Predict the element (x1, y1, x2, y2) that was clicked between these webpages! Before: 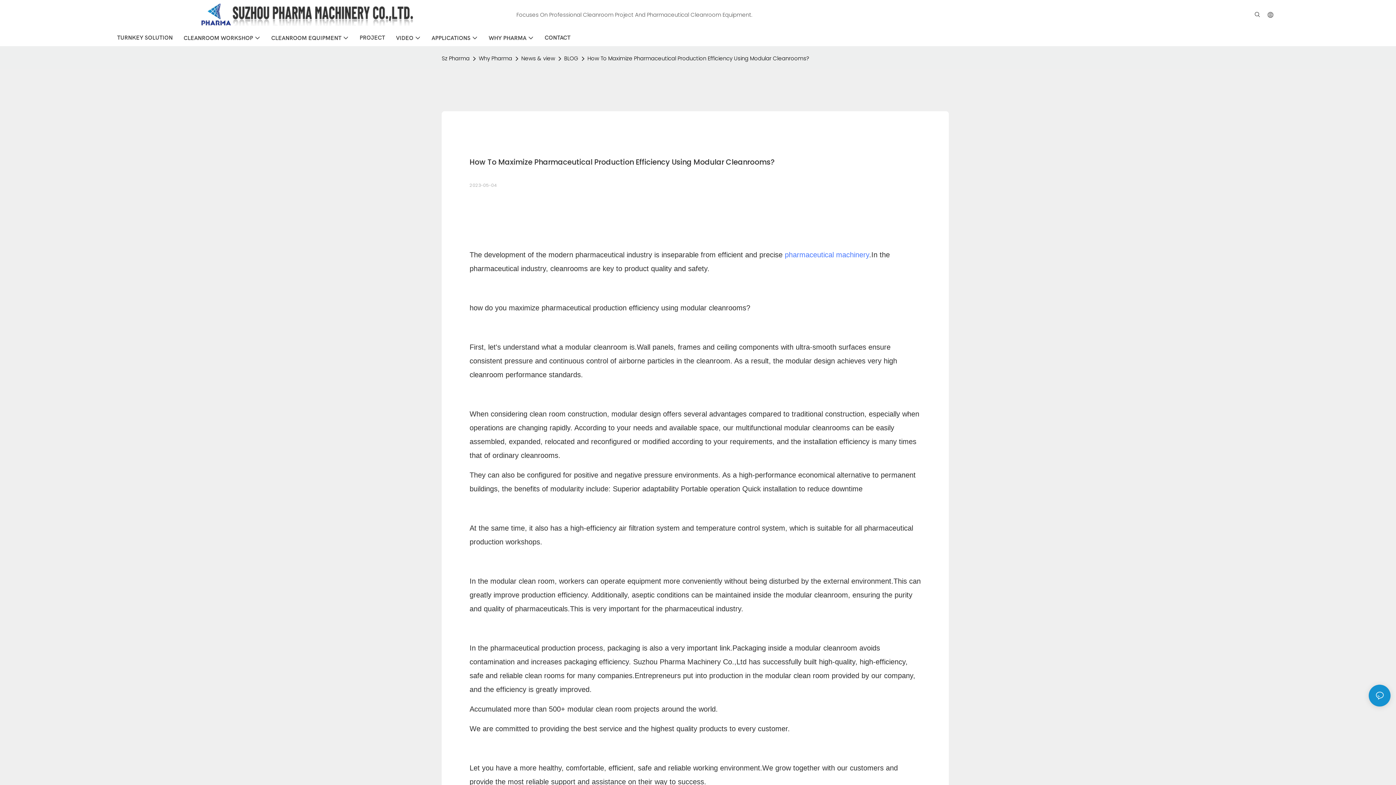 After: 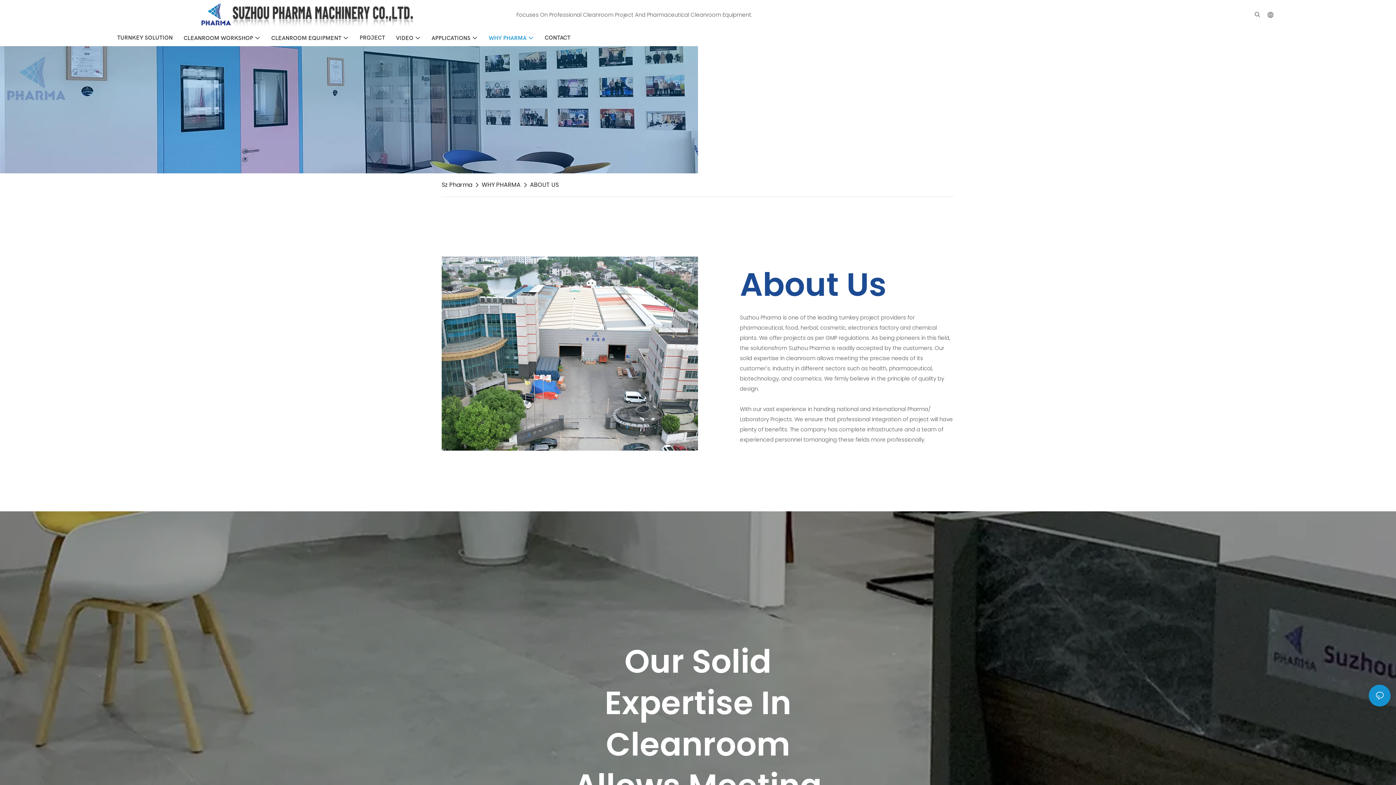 Action: label: Why Pharma bbox: (477, 53, 514, 63)